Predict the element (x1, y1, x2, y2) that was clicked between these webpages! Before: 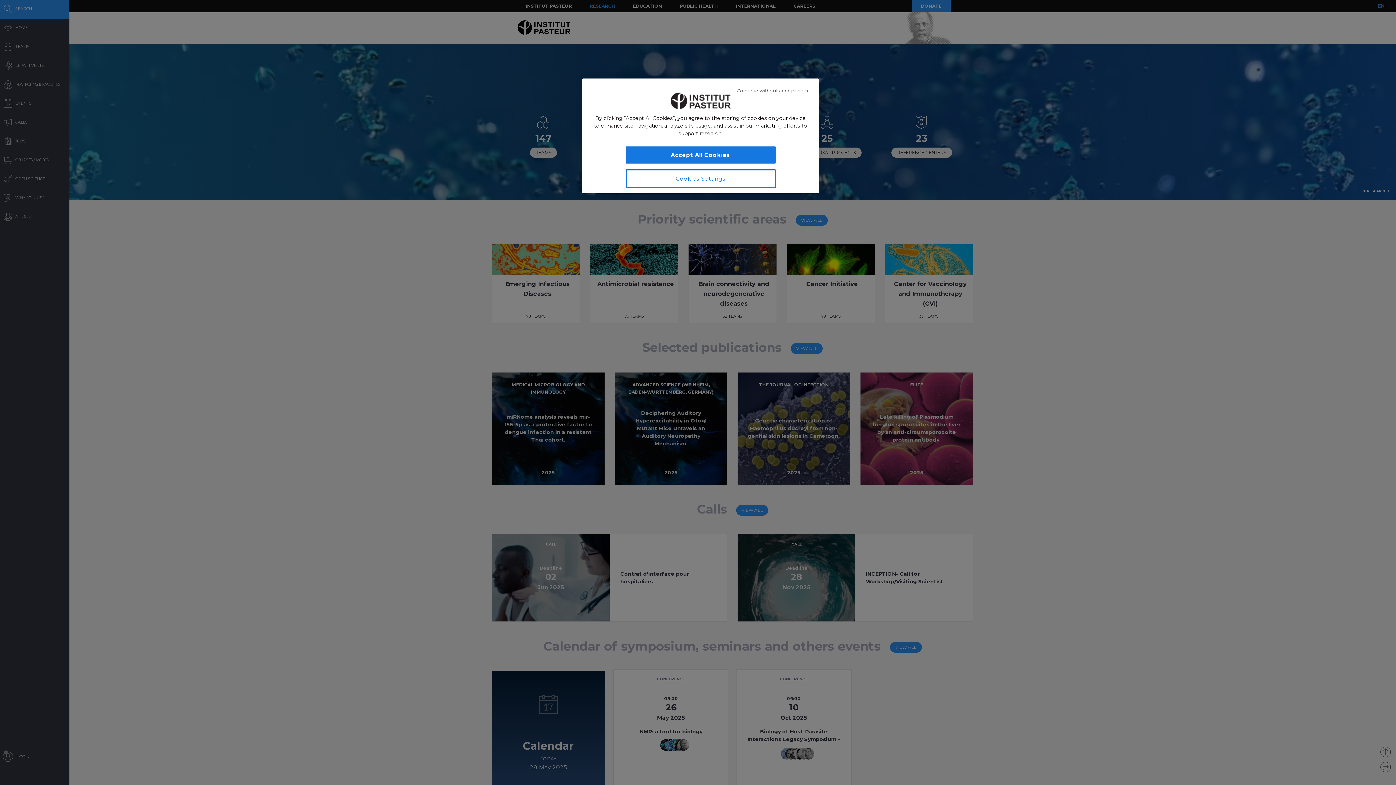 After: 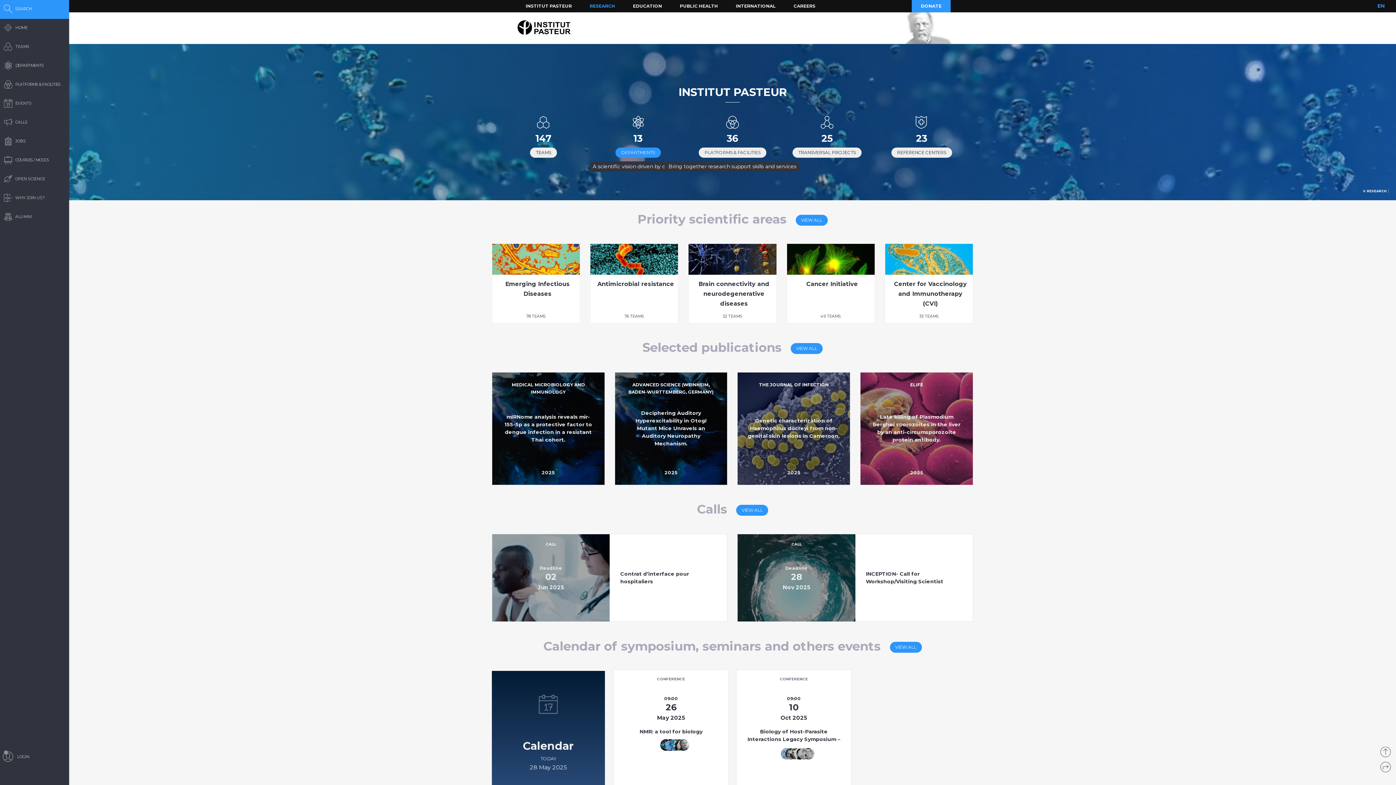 Action: label: Accept All Cookies bbox: (625, 146, 775, 163)